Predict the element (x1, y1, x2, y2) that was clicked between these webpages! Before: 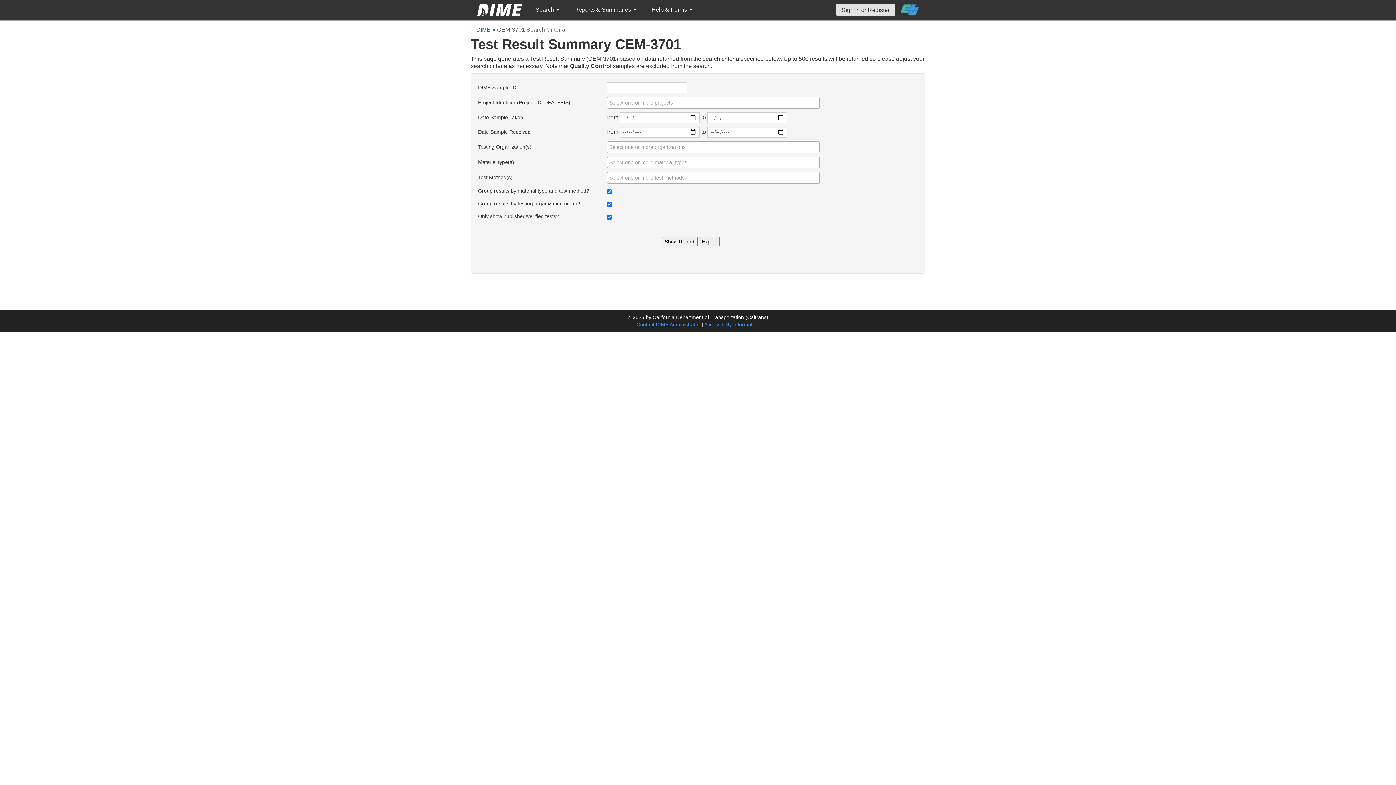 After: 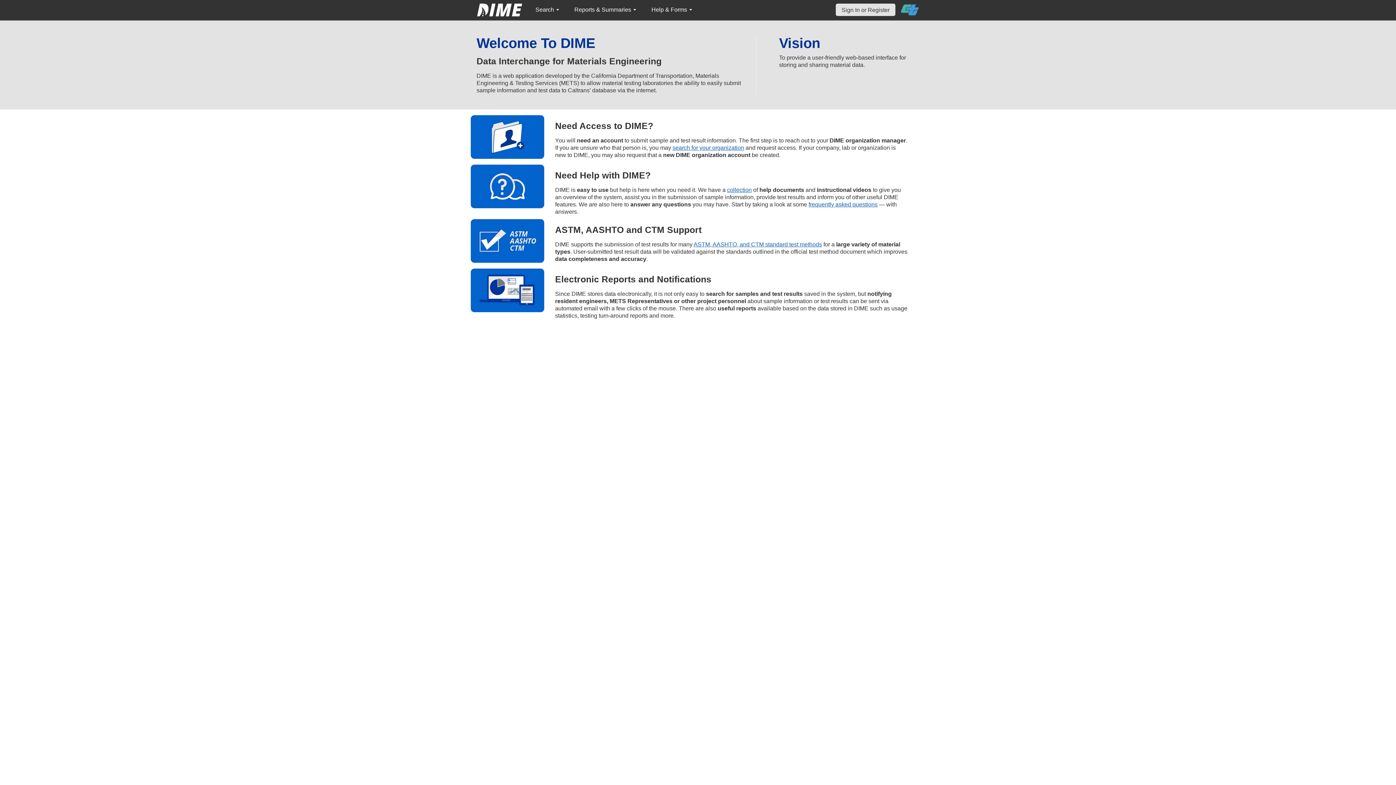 Action: label: DIME bbox: (476, 26, 490, 32)